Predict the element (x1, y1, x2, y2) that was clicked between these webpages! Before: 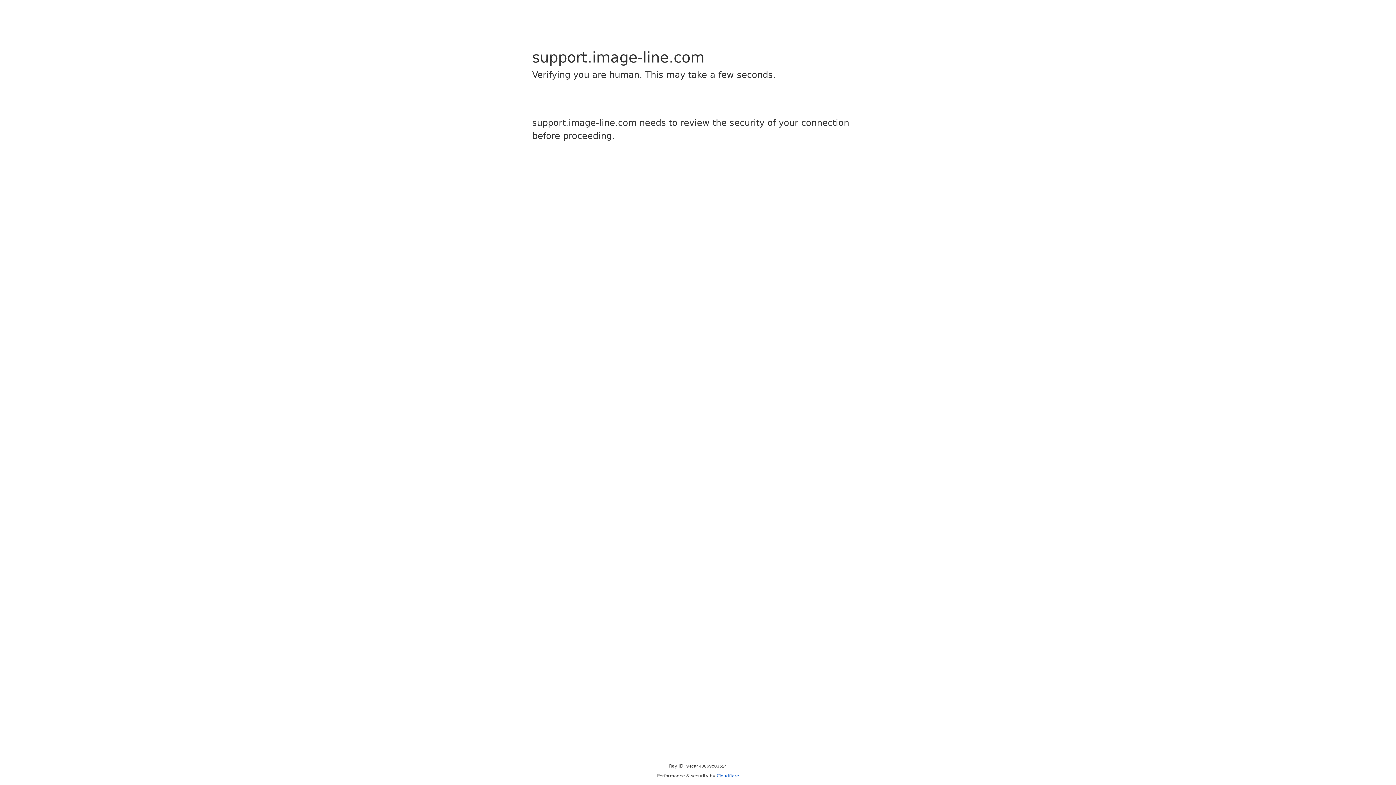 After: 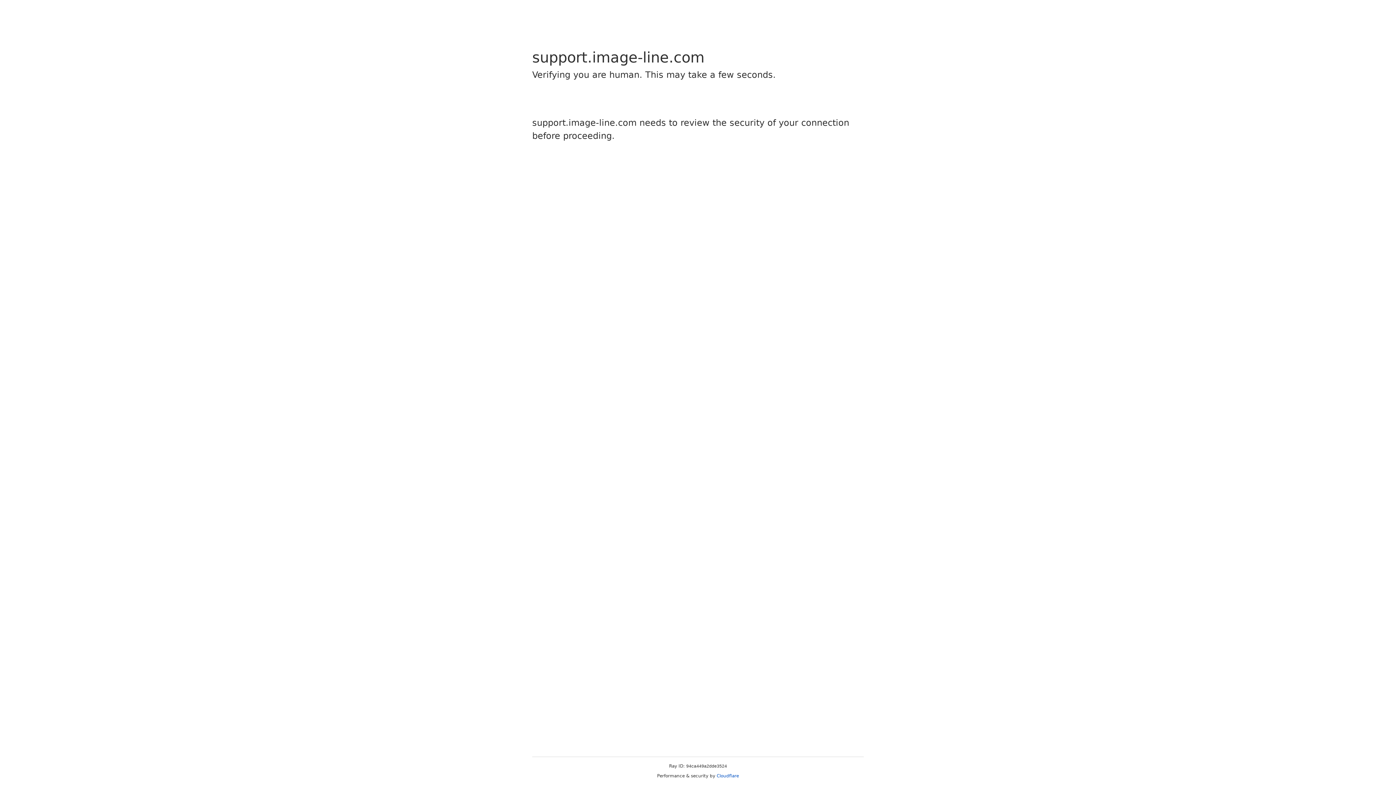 Action: bbox: (716, 773, 739, 778) label: Cloudflare